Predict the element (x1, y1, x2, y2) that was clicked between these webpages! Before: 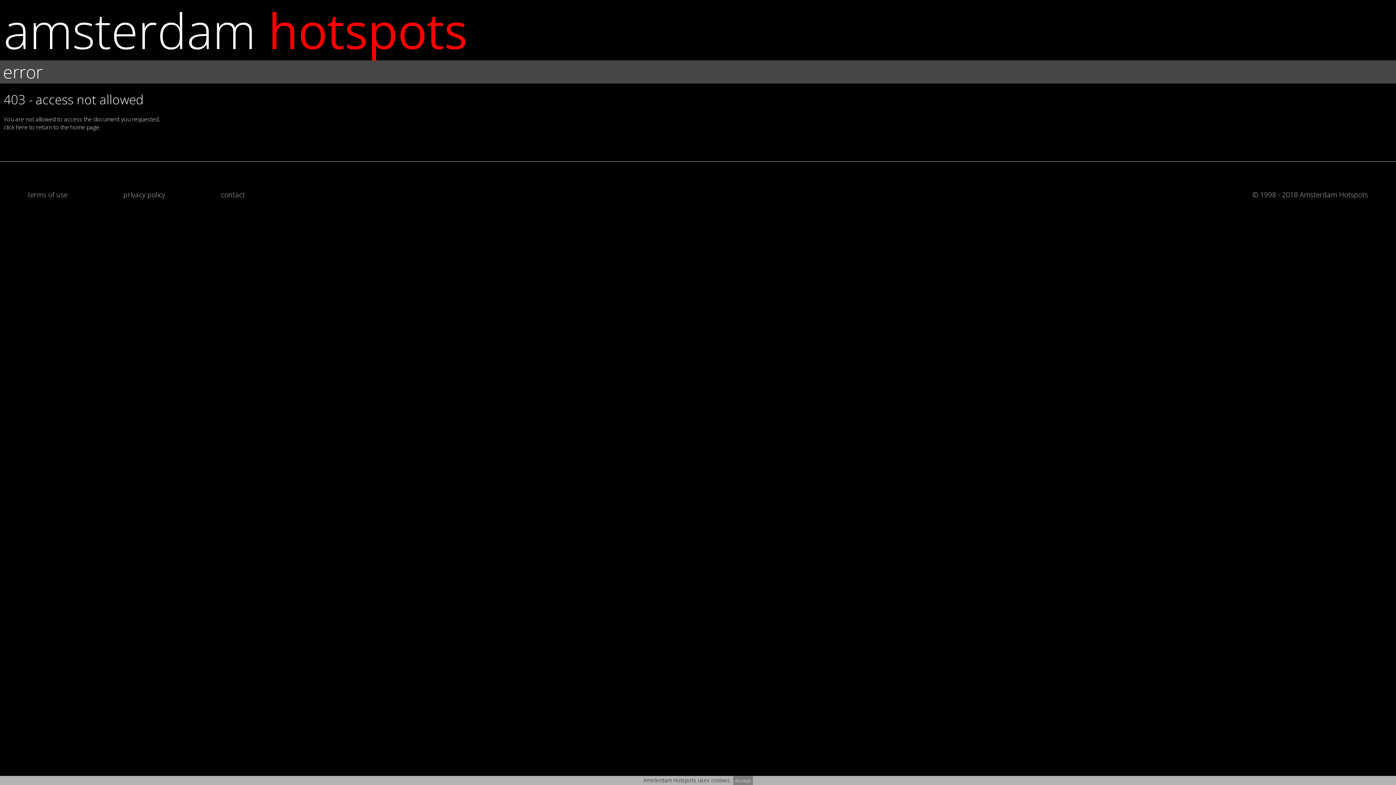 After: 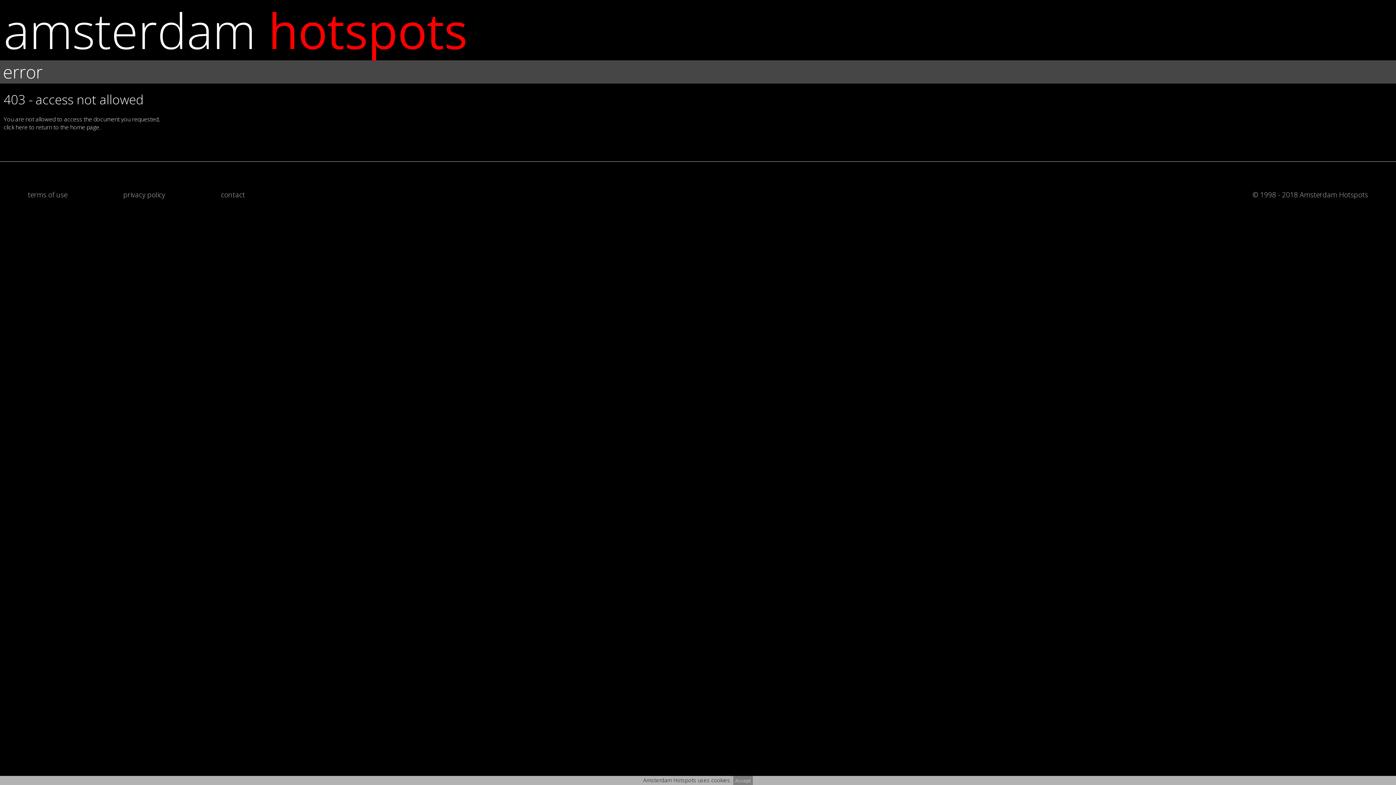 Action: label: contact bbox: (221, 189, 245, 199)